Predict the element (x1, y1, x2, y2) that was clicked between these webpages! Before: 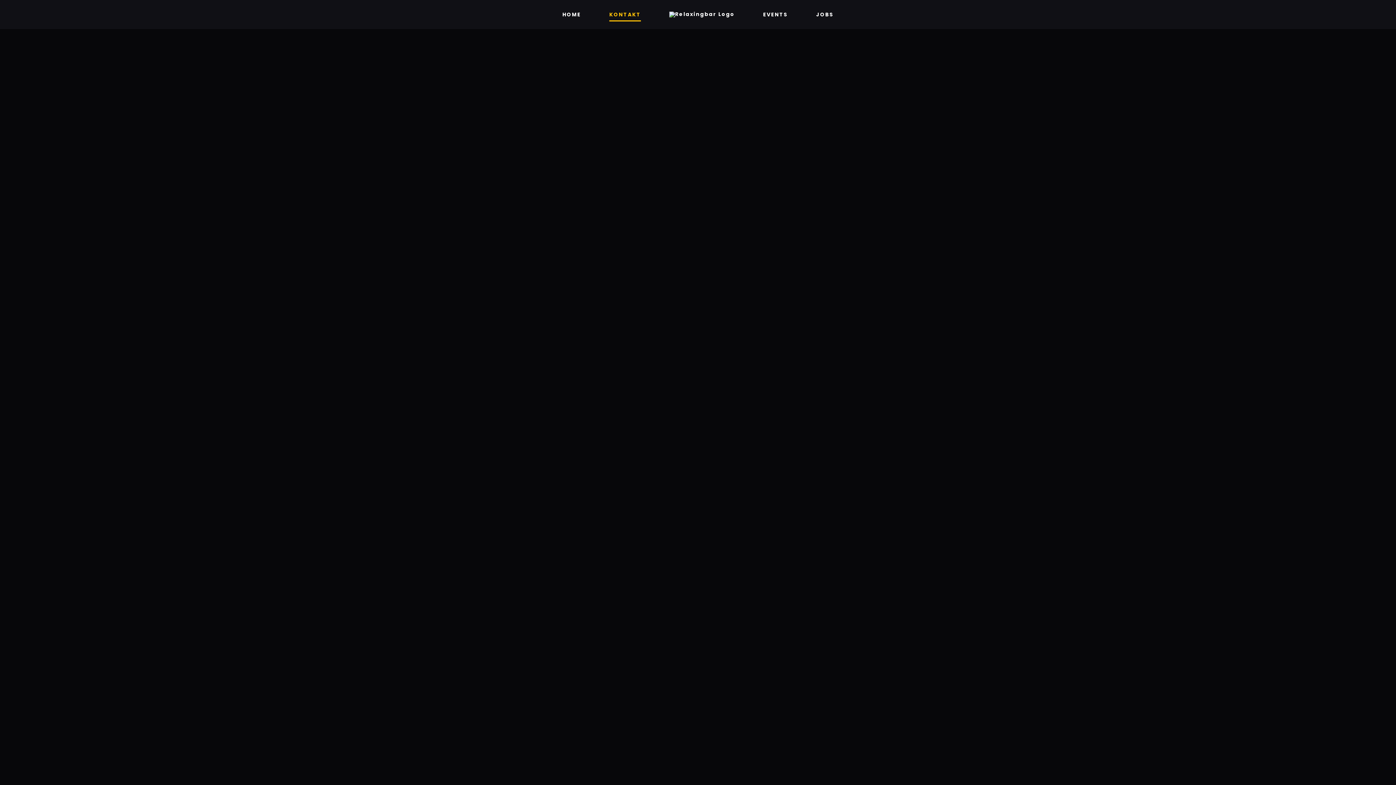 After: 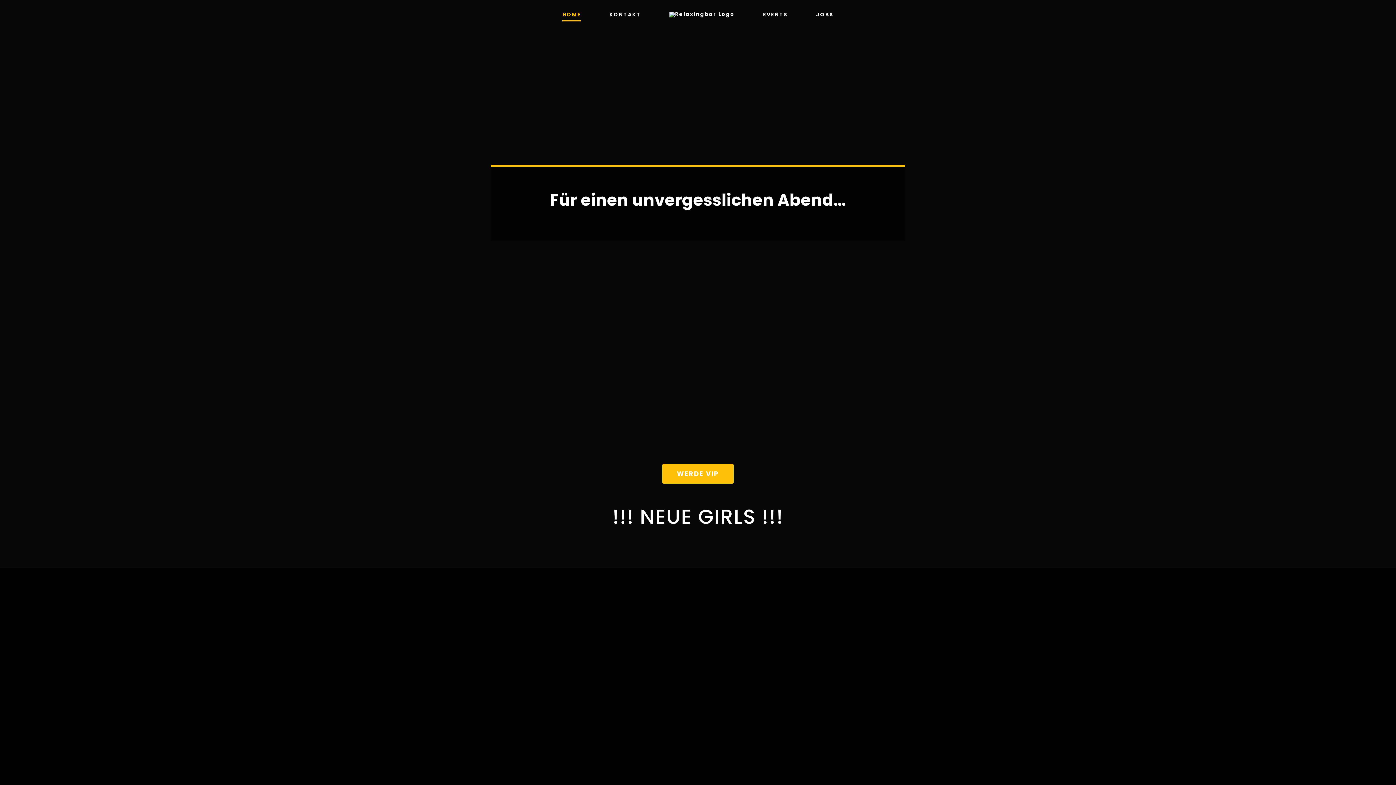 Action: bbox: (669, 11, 734, 17)